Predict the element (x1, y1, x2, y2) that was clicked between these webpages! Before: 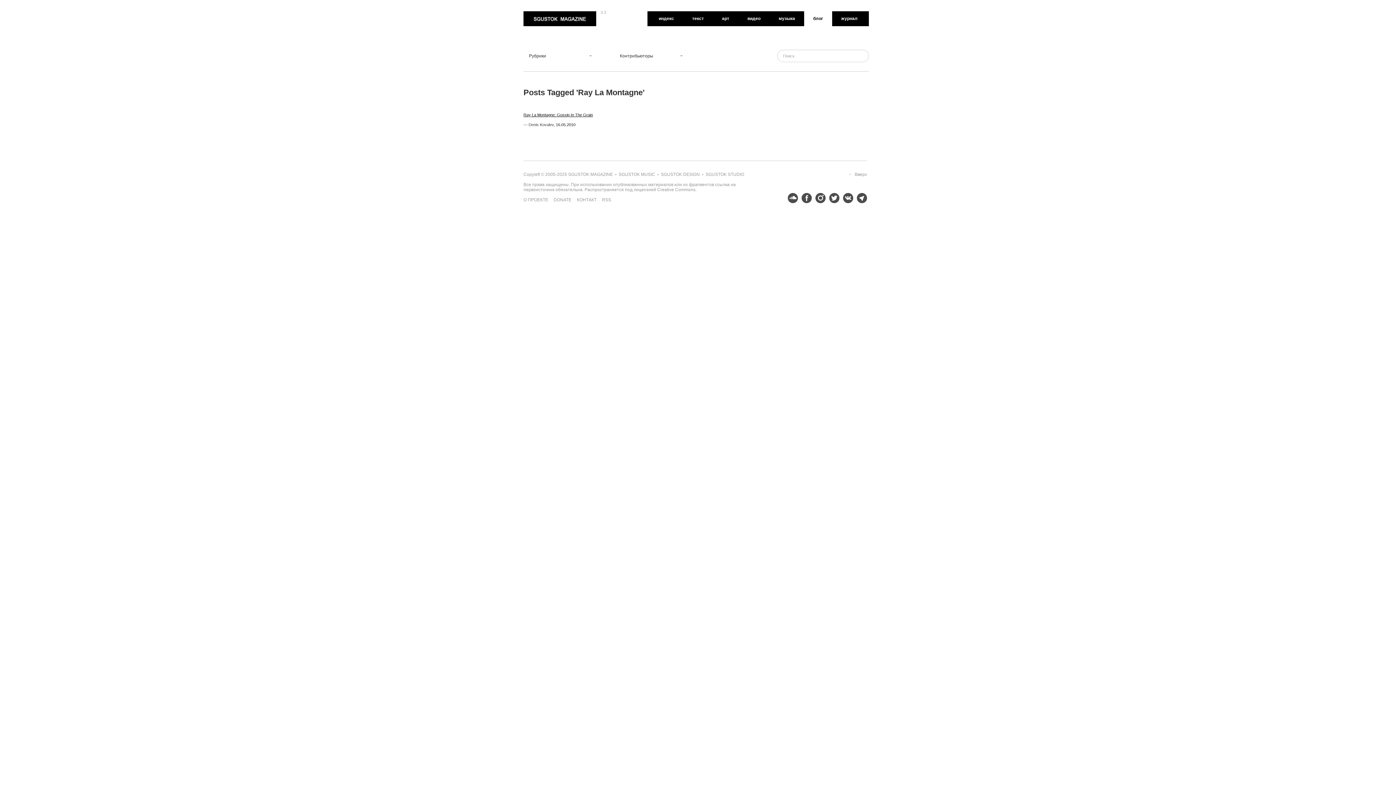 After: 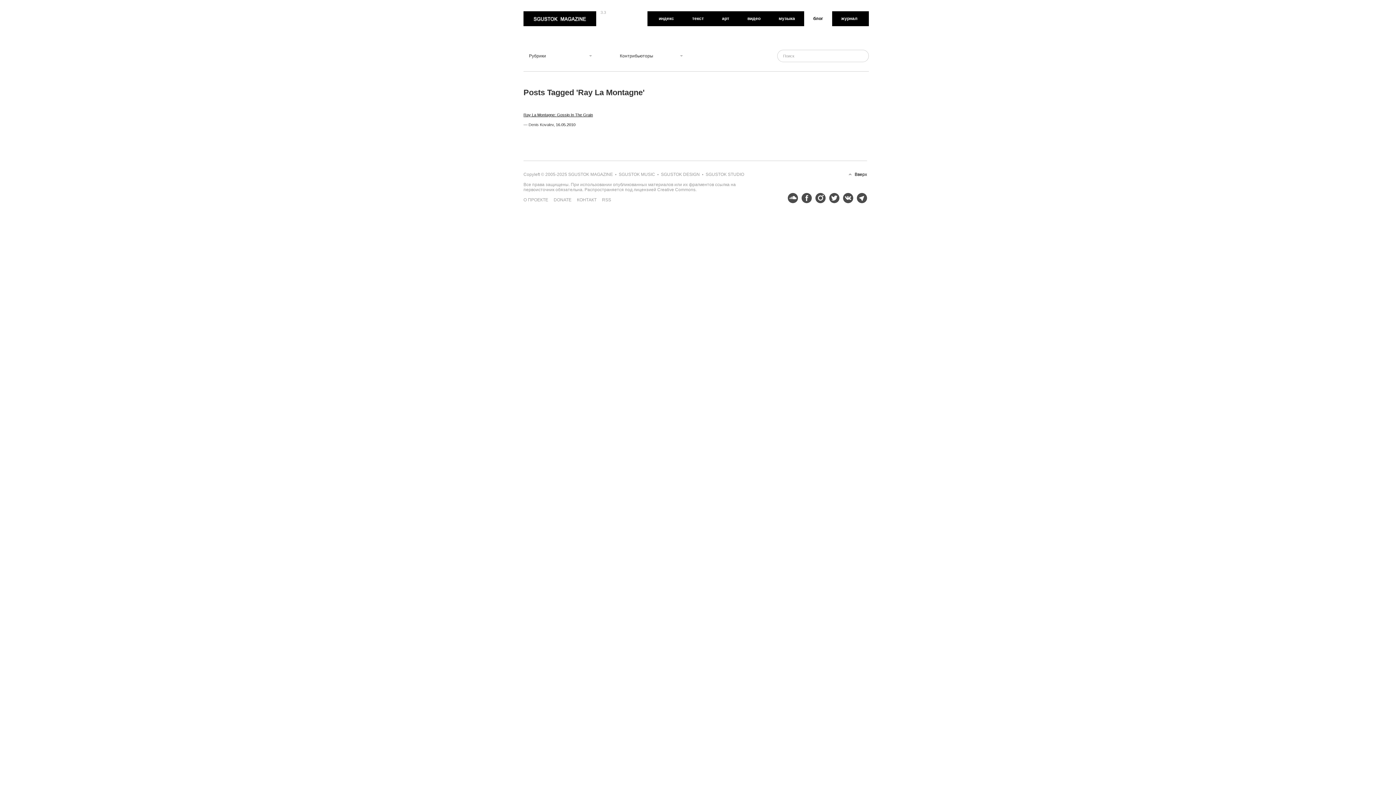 Action: label: Вверх bbox: (849, 171, 867, 176)